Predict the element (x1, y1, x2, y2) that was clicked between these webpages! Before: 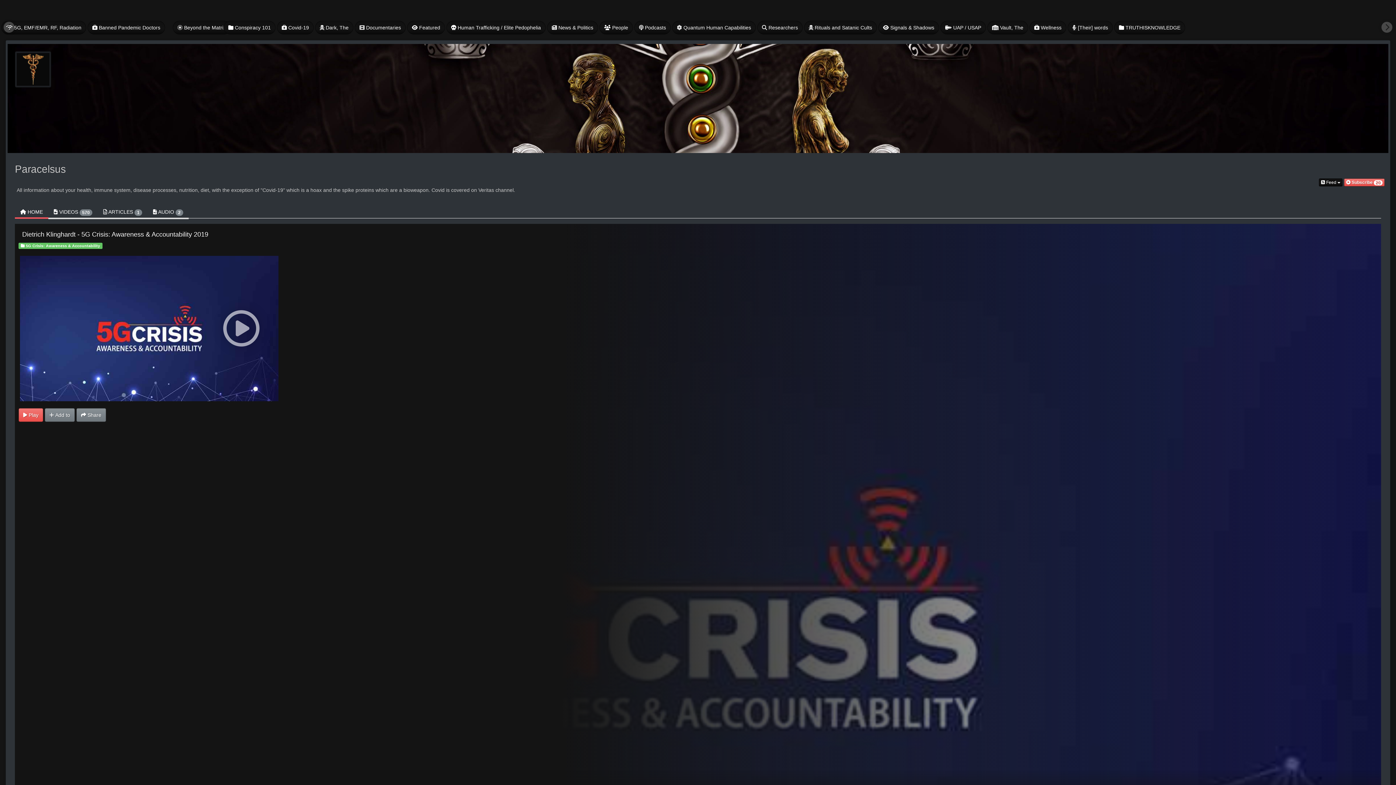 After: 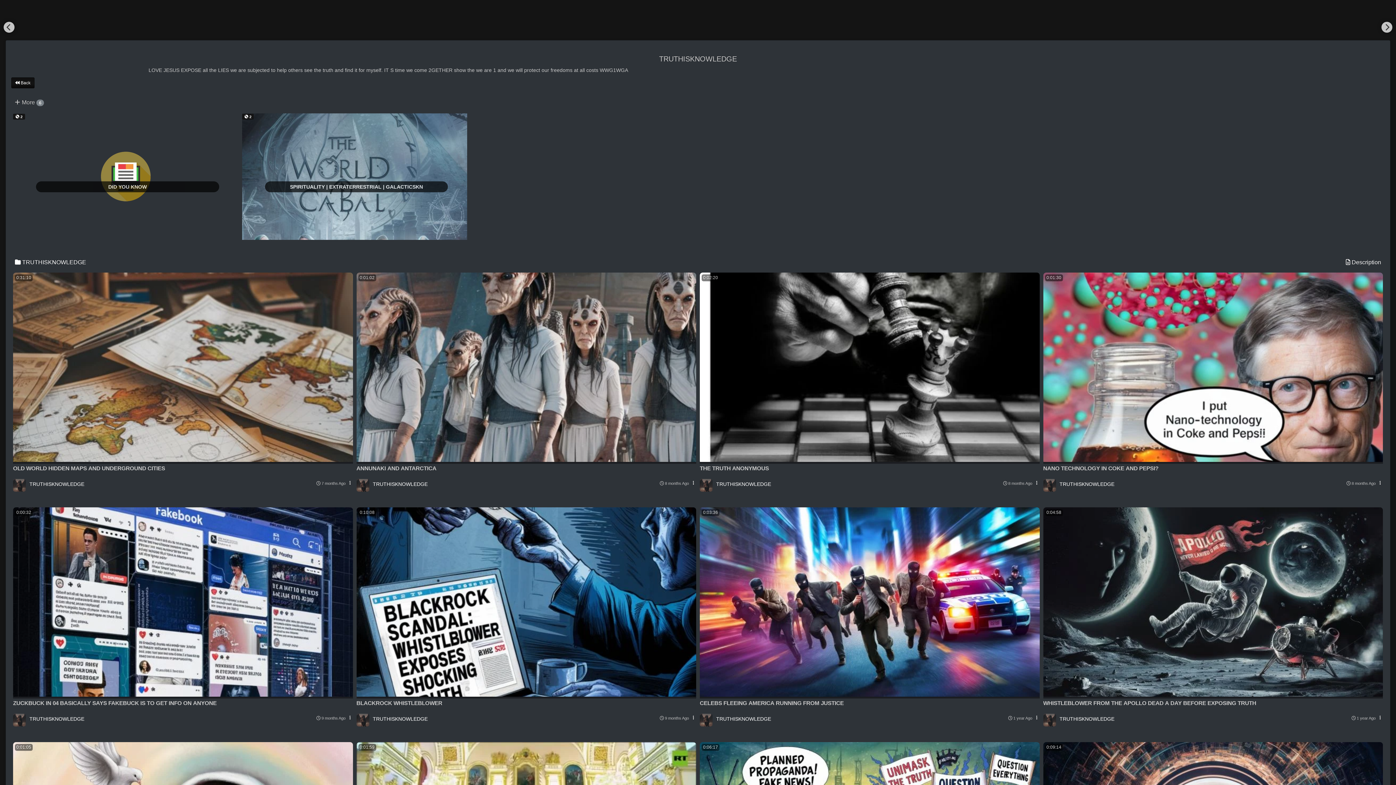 Action: label:  TRUTHISKNOWLEDGE bbox: (1114, 20, 1185, 34)